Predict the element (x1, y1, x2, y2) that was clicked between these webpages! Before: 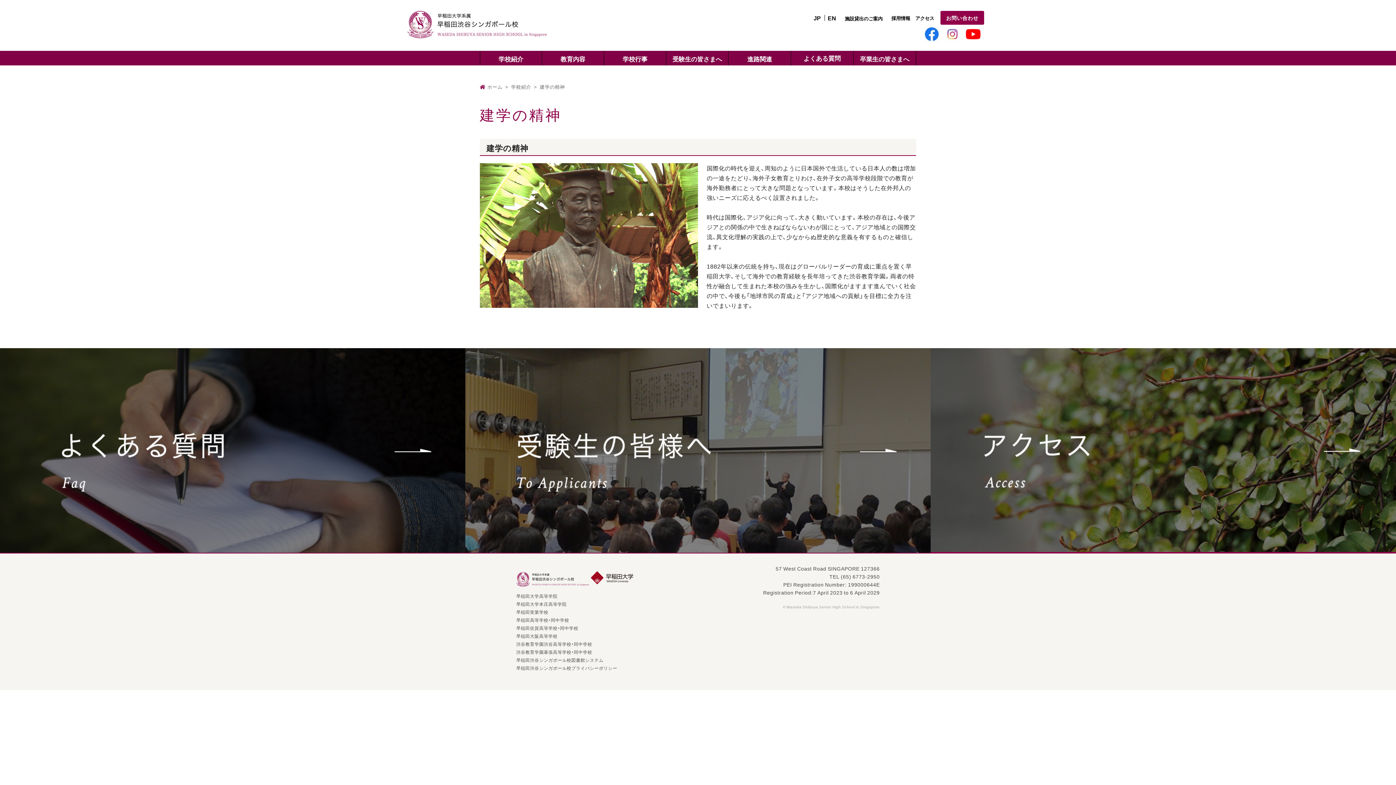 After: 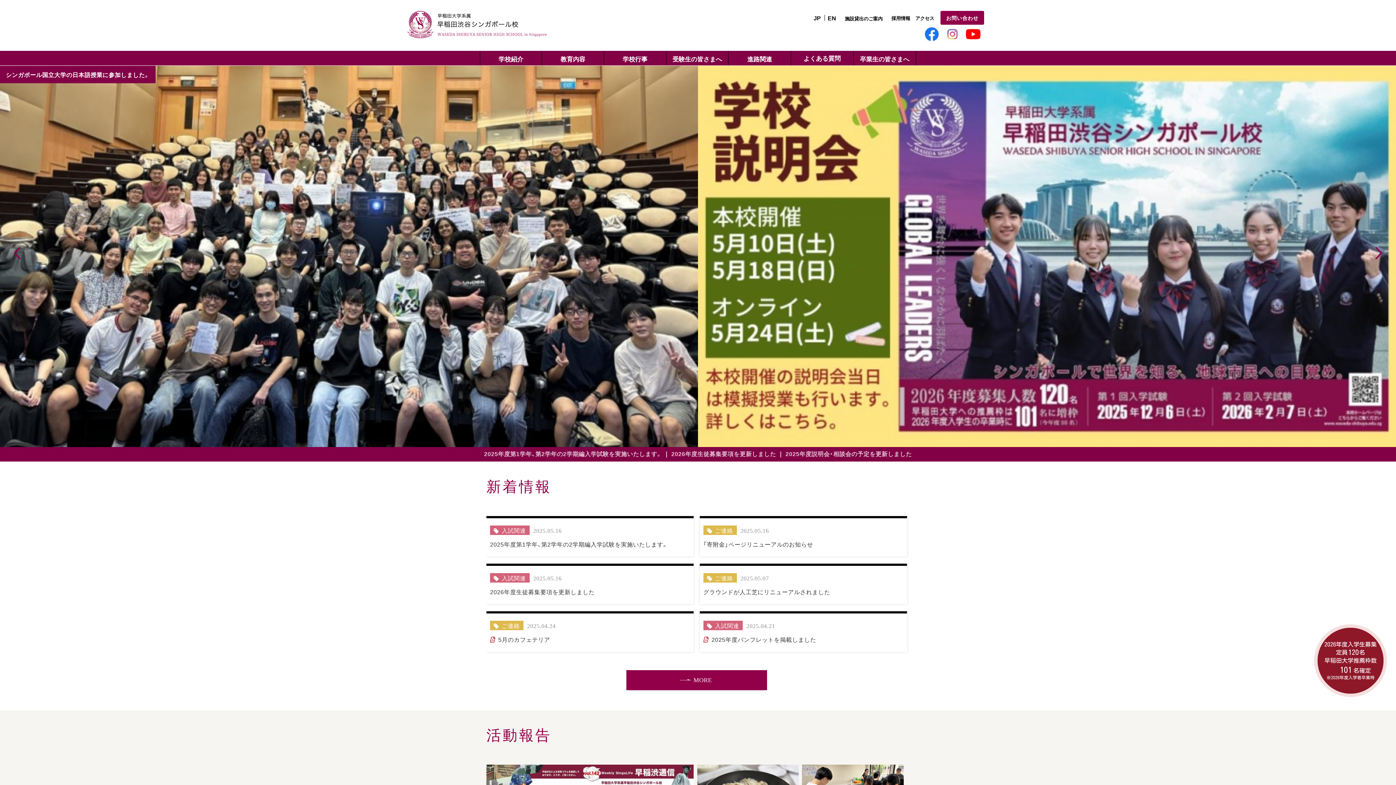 Action: bbox: (480, 83, 502, 90) label: ホーム